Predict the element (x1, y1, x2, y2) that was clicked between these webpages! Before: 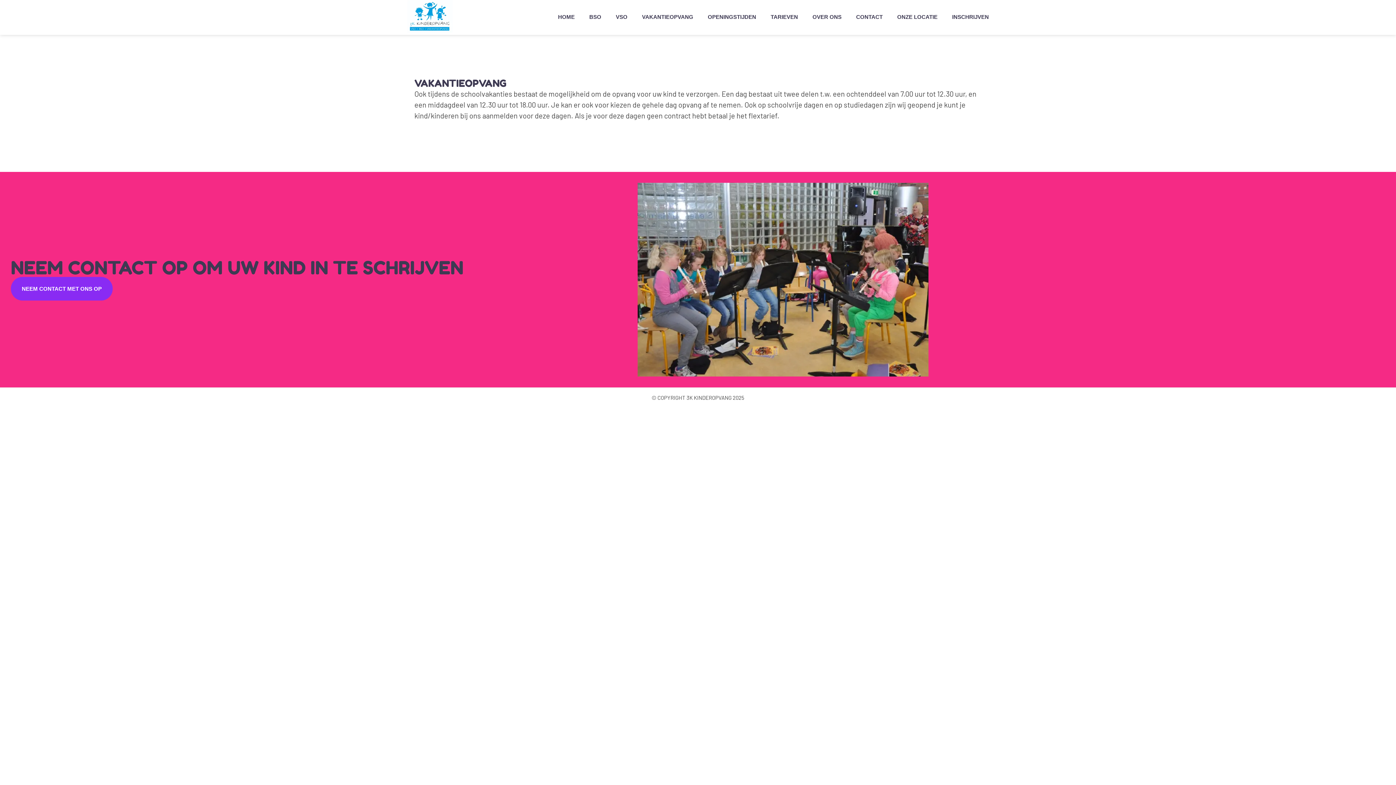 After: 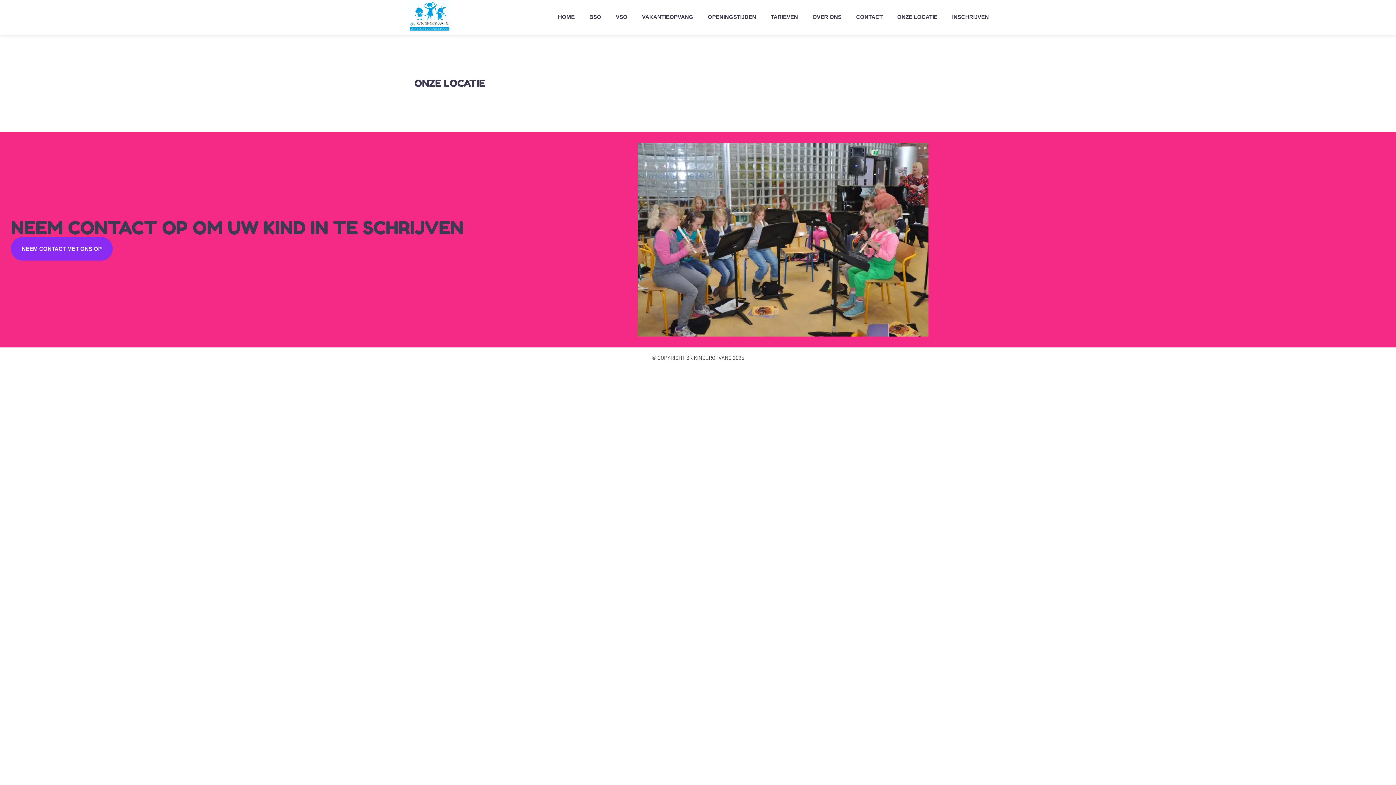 Action: label: ONZE LOCATIE bbox: (882, 13, 937, 21)